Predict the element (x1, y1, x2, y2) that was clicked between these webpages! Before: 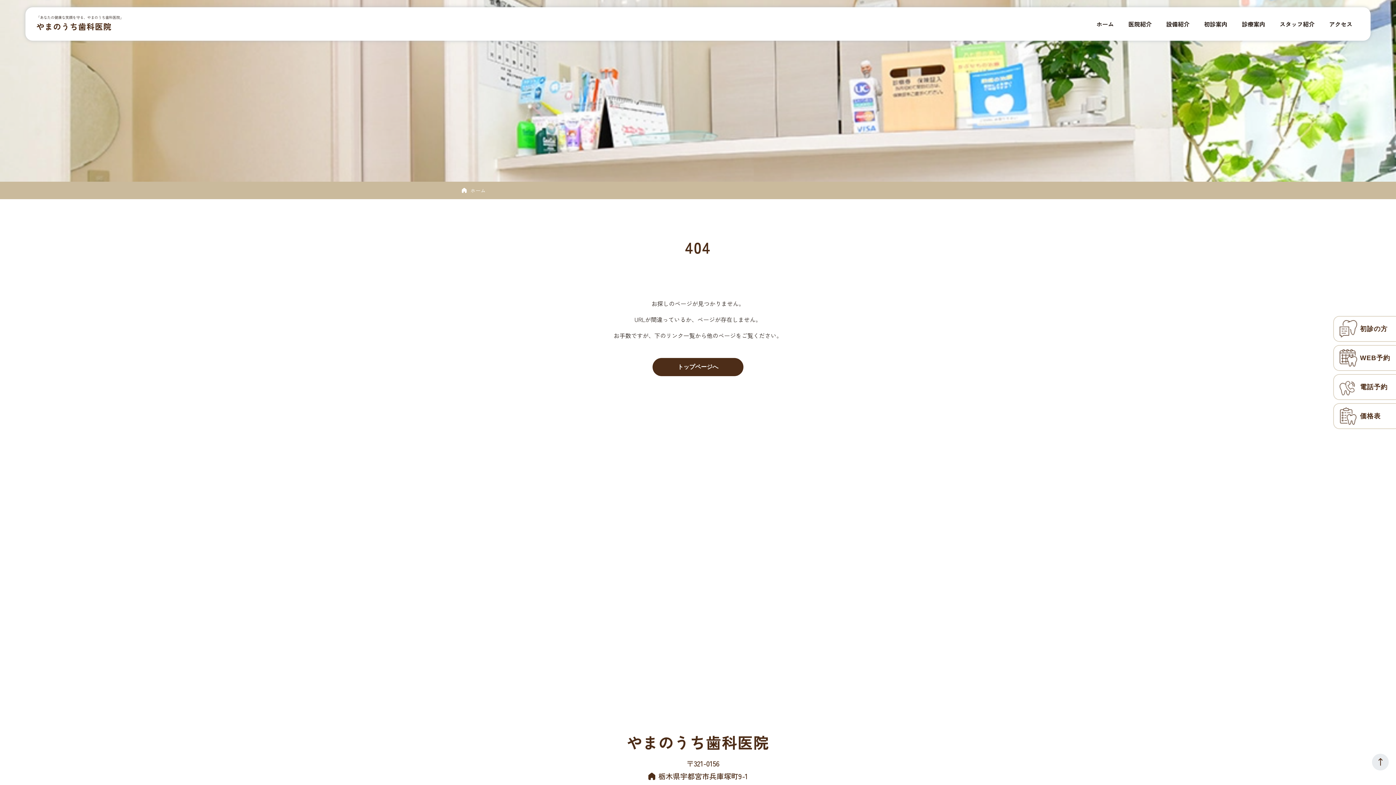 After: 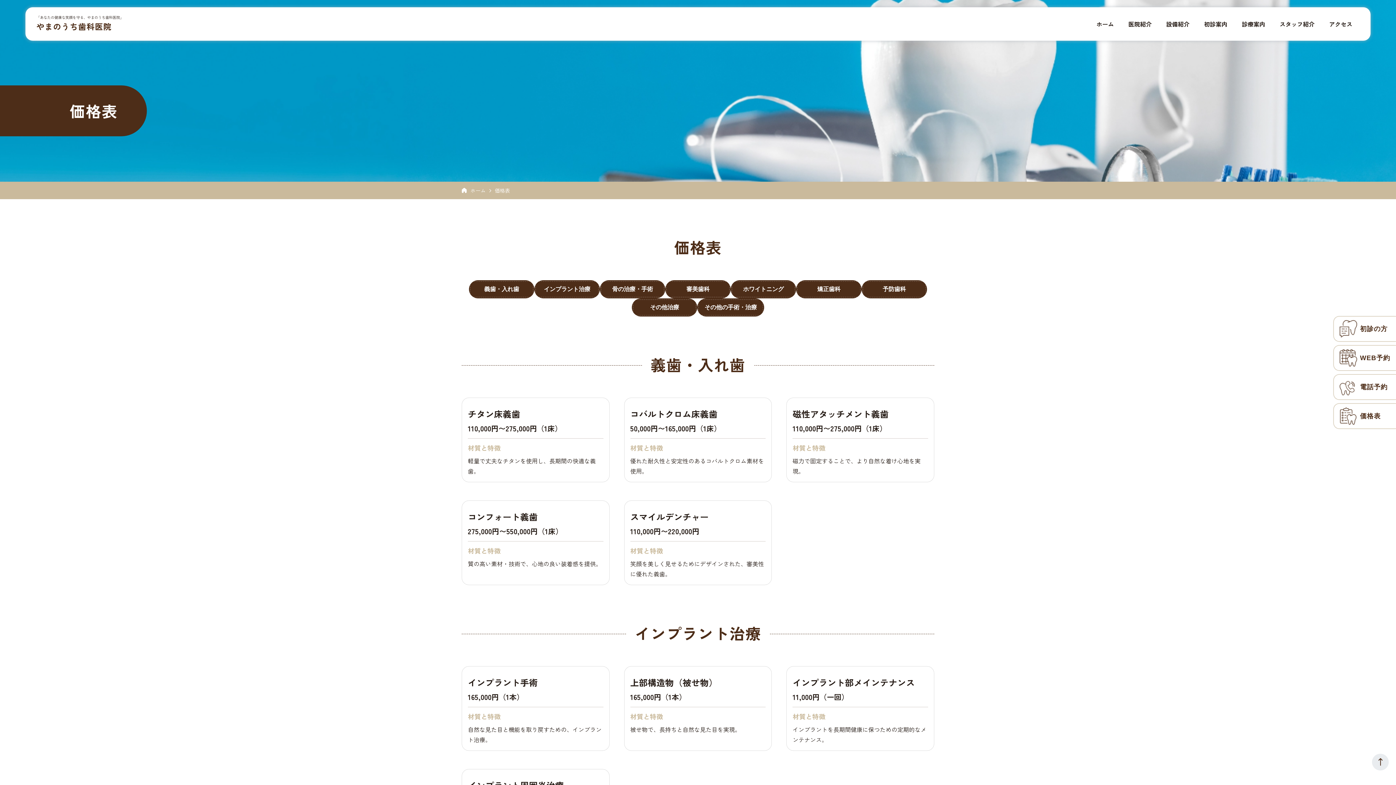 Action: bbox: (1333, 403, 1396, 429) label: 価格表